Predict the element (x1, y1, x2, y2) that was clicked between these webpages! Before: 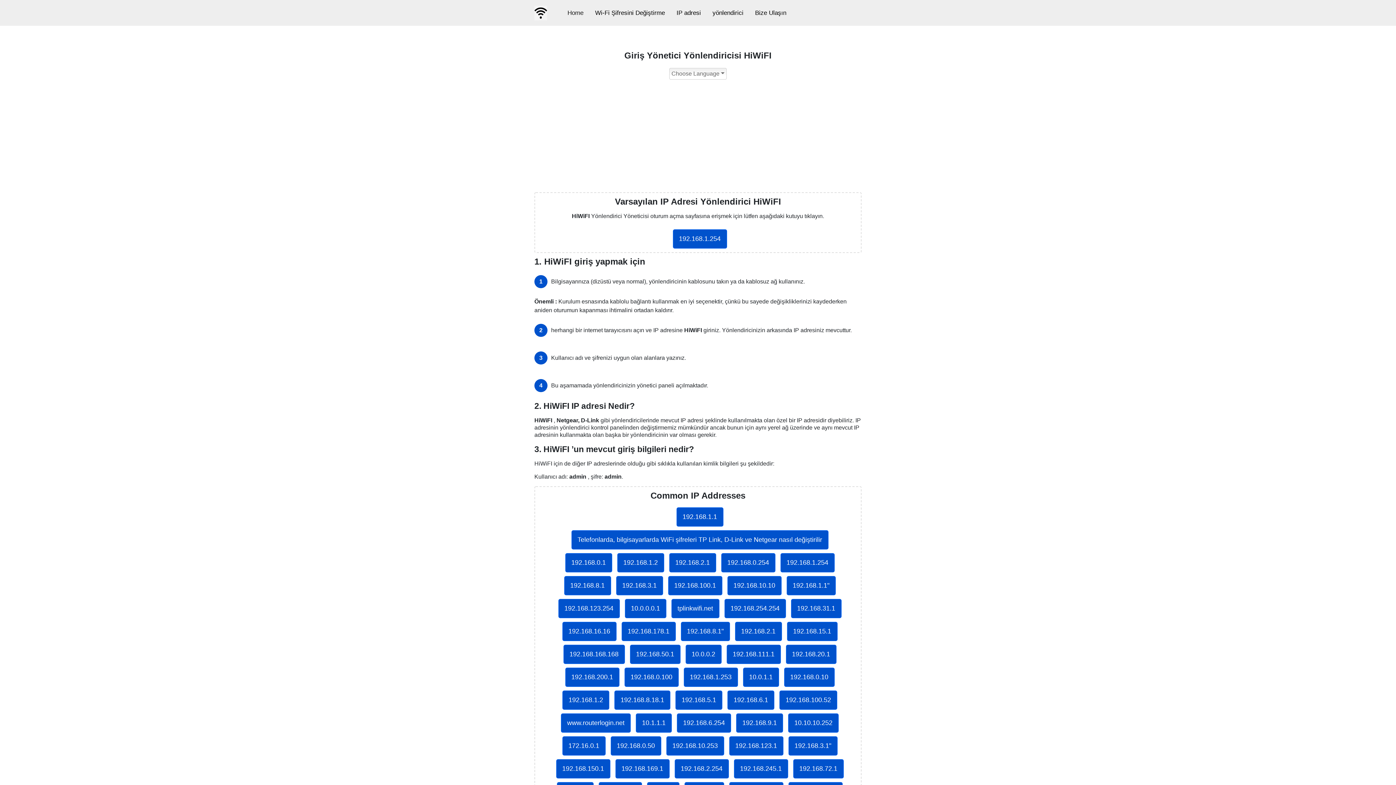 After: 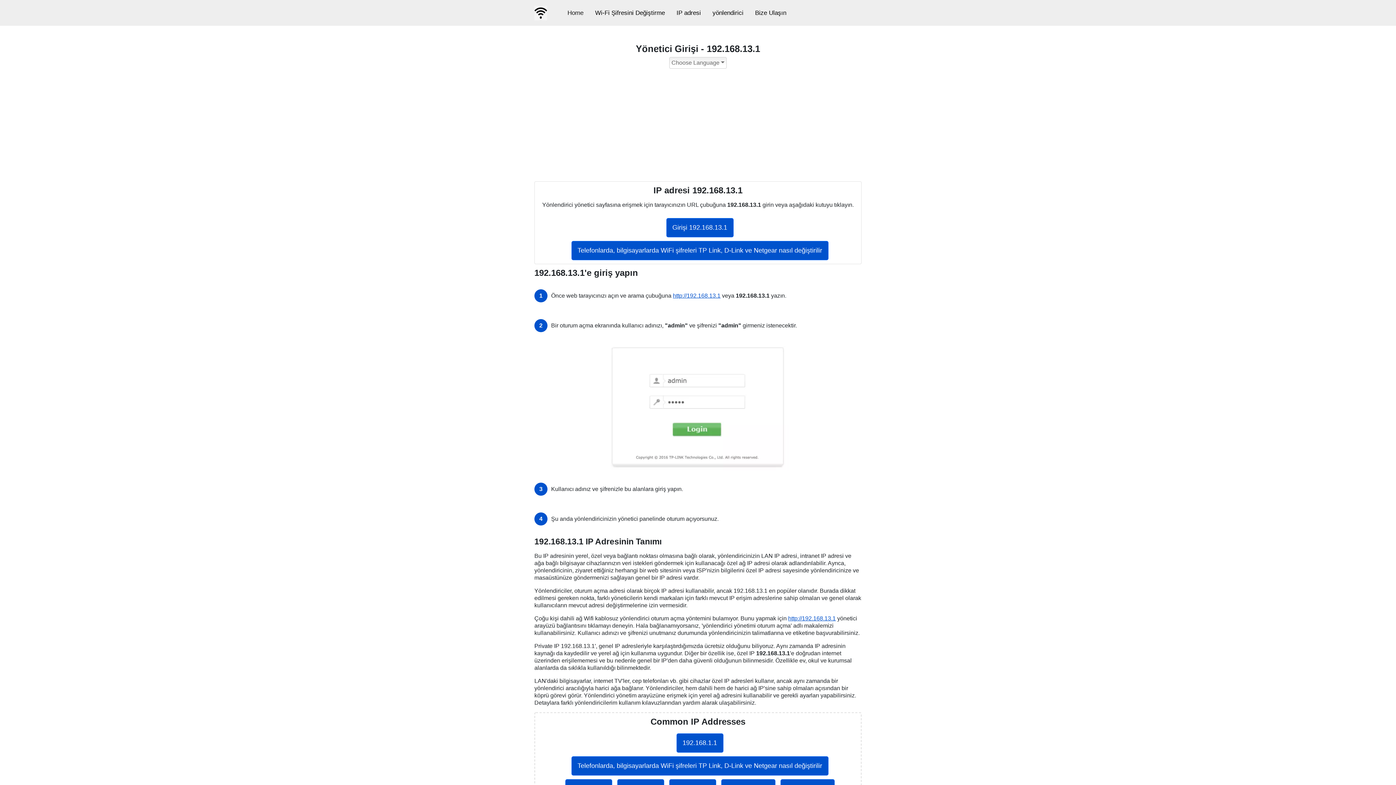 Action: label: 192.168.3.1" bbox: (788, 736, 837, 755)